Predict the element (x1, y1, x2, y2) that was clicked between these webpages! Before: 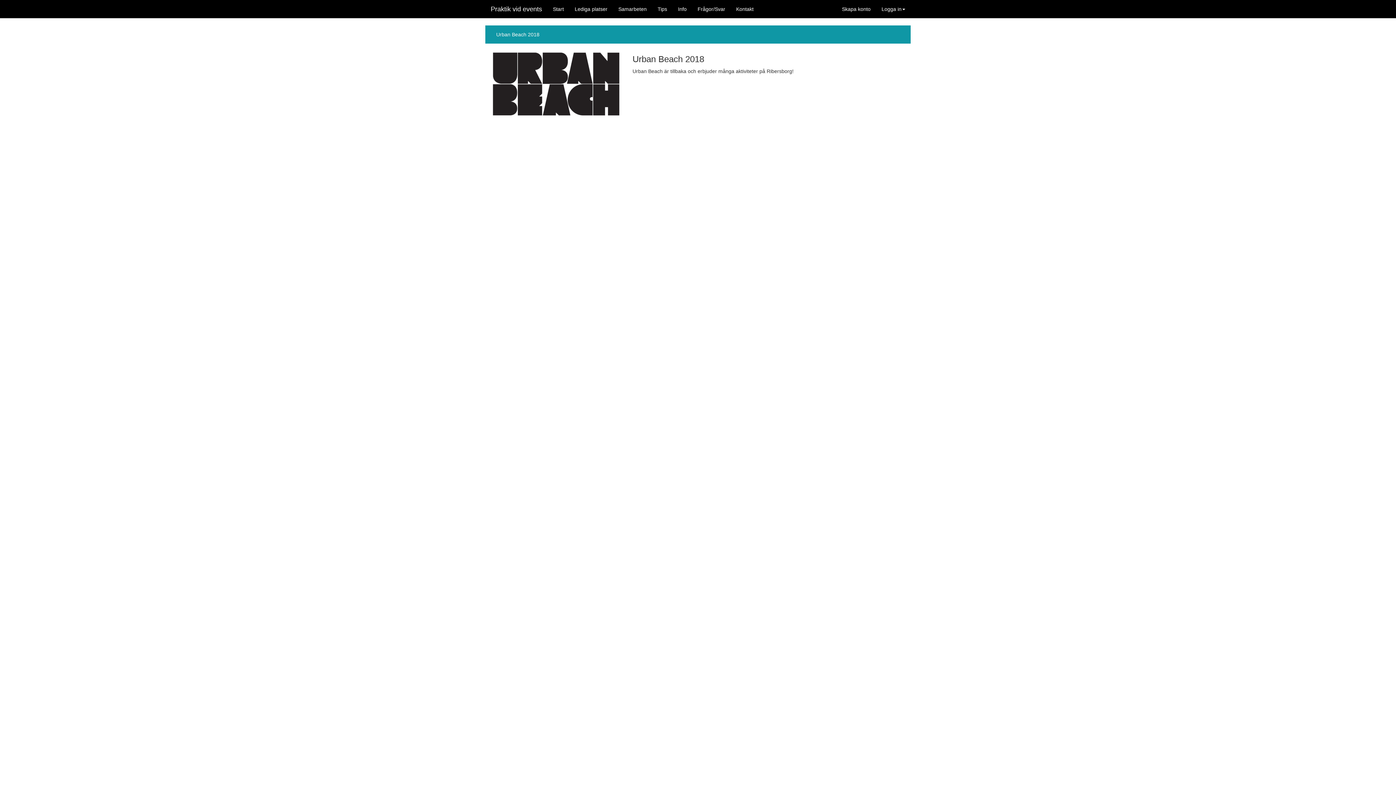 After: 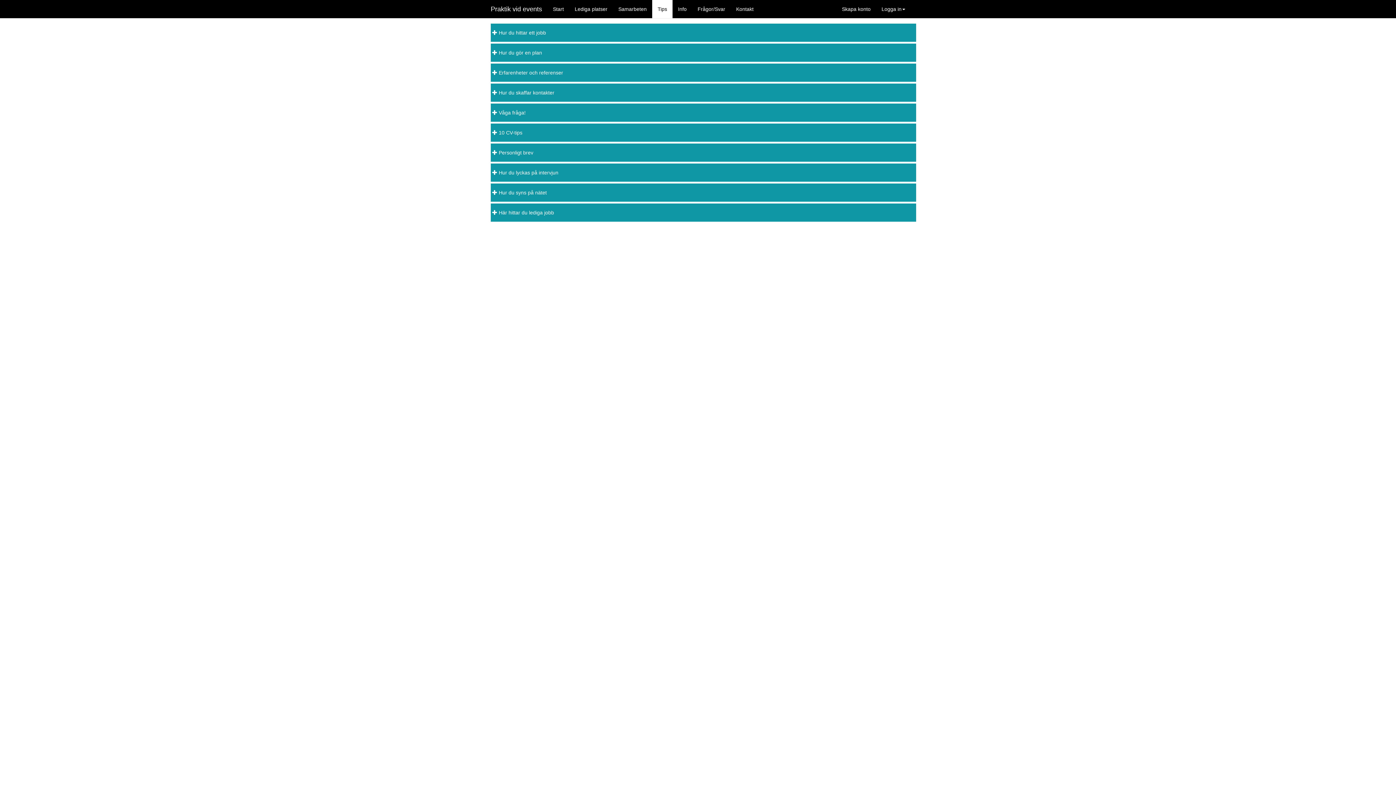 Action: bbox: (652, 0, 672, 18) label: Tips